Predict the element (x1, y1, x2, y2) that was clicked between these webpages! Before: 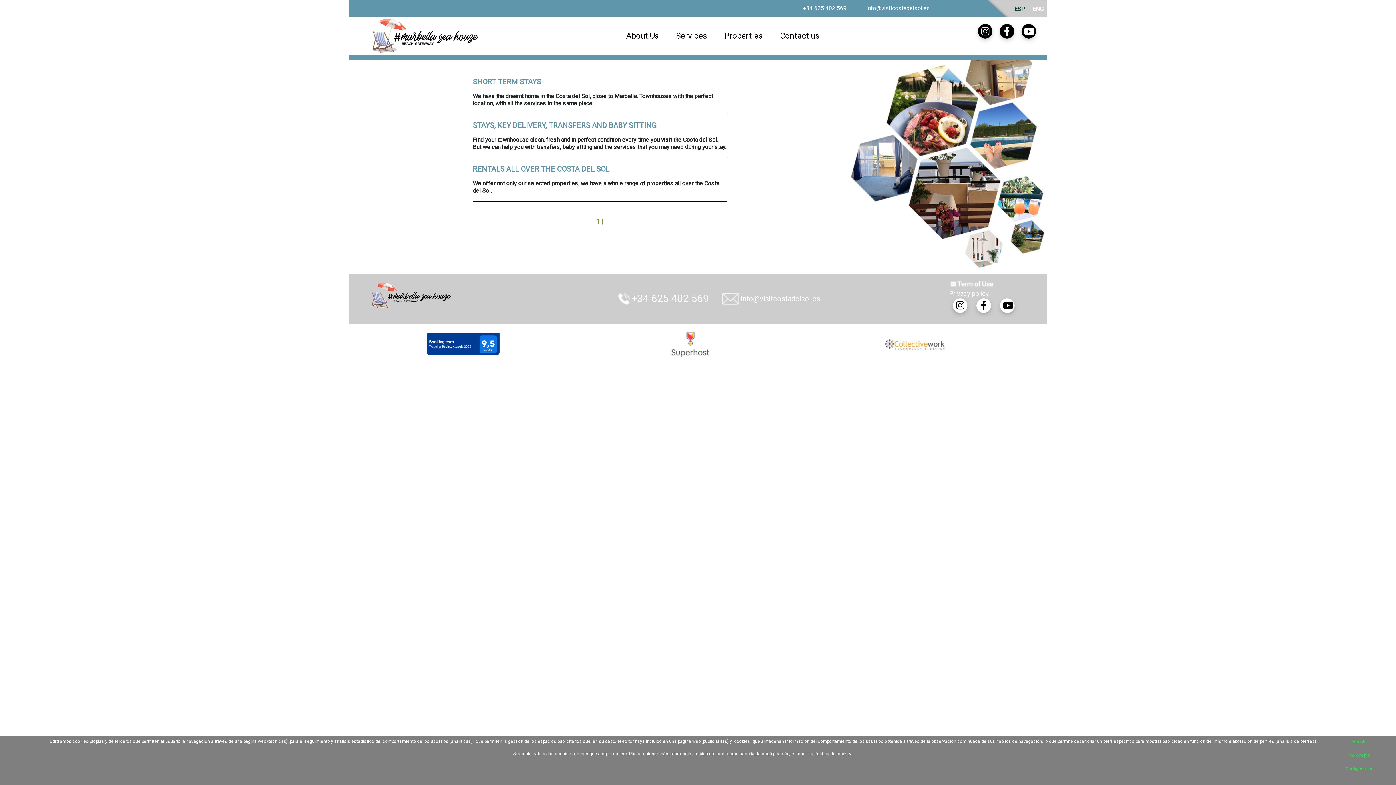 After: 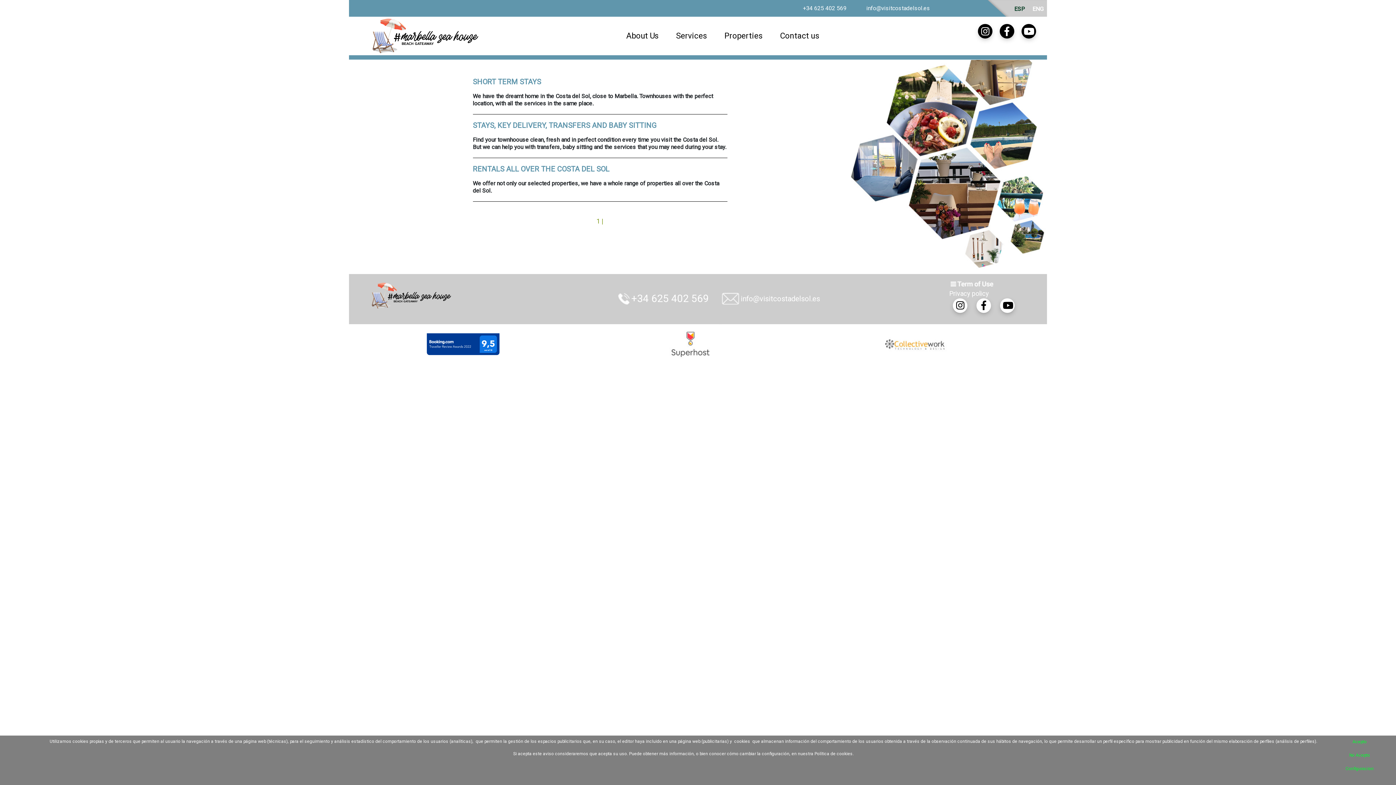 Action: label: info@visitcostadelsol.es bbox: (740, 294, 820, 303)